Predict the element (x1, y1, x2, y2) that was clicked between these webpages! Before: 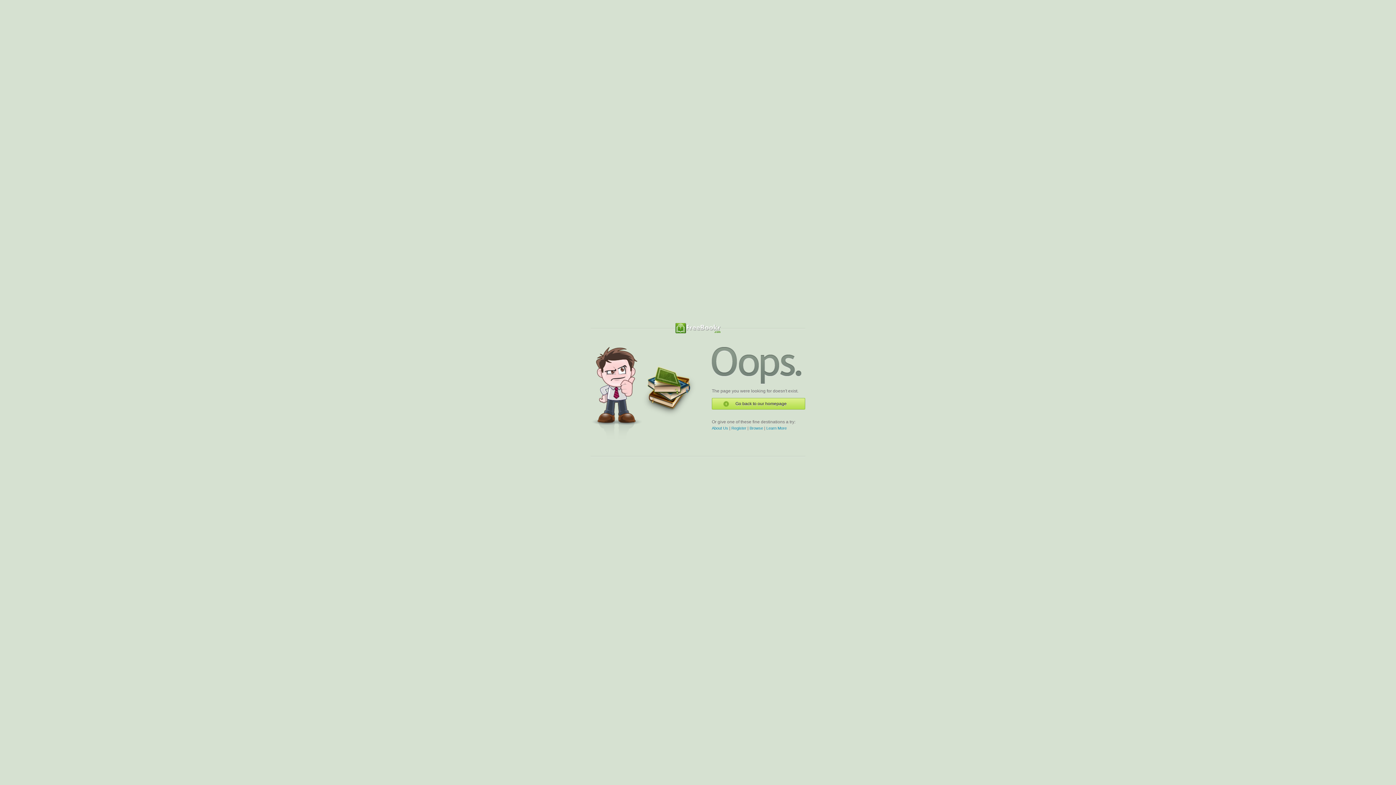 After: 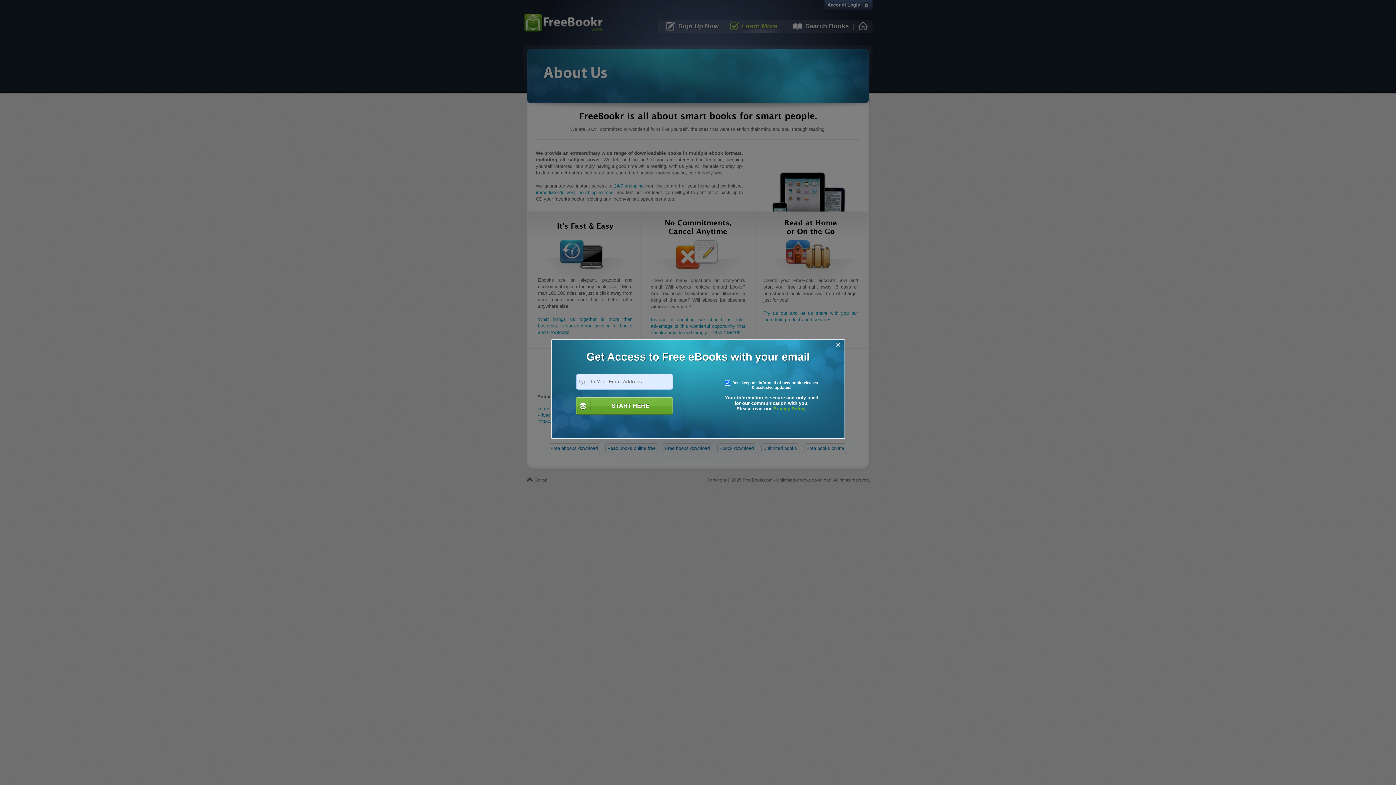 Action: label: About Us bbox: (712, 426, 728, 430)